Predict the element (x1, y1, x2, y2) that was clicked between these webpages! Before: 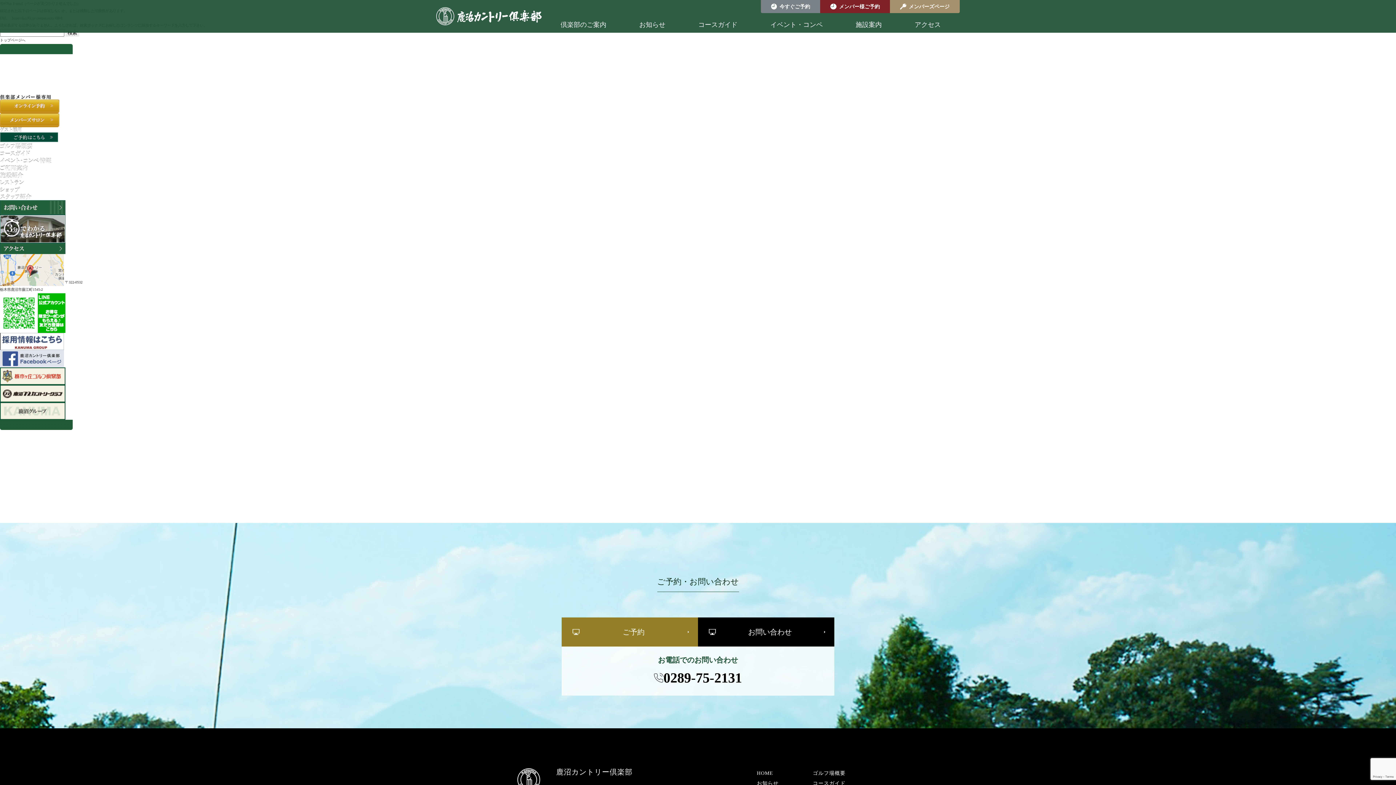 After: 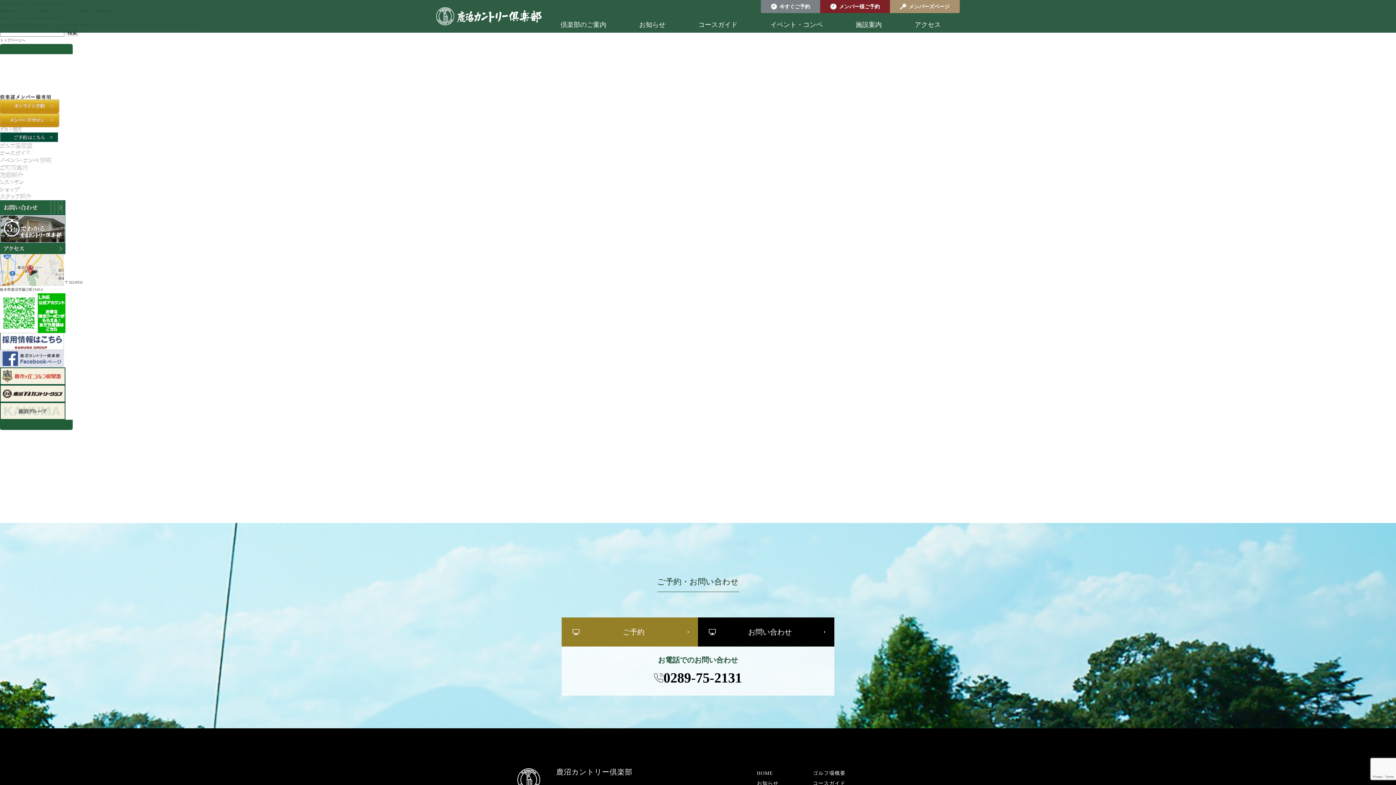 Action: bbox: (0, 344, 64, 348)